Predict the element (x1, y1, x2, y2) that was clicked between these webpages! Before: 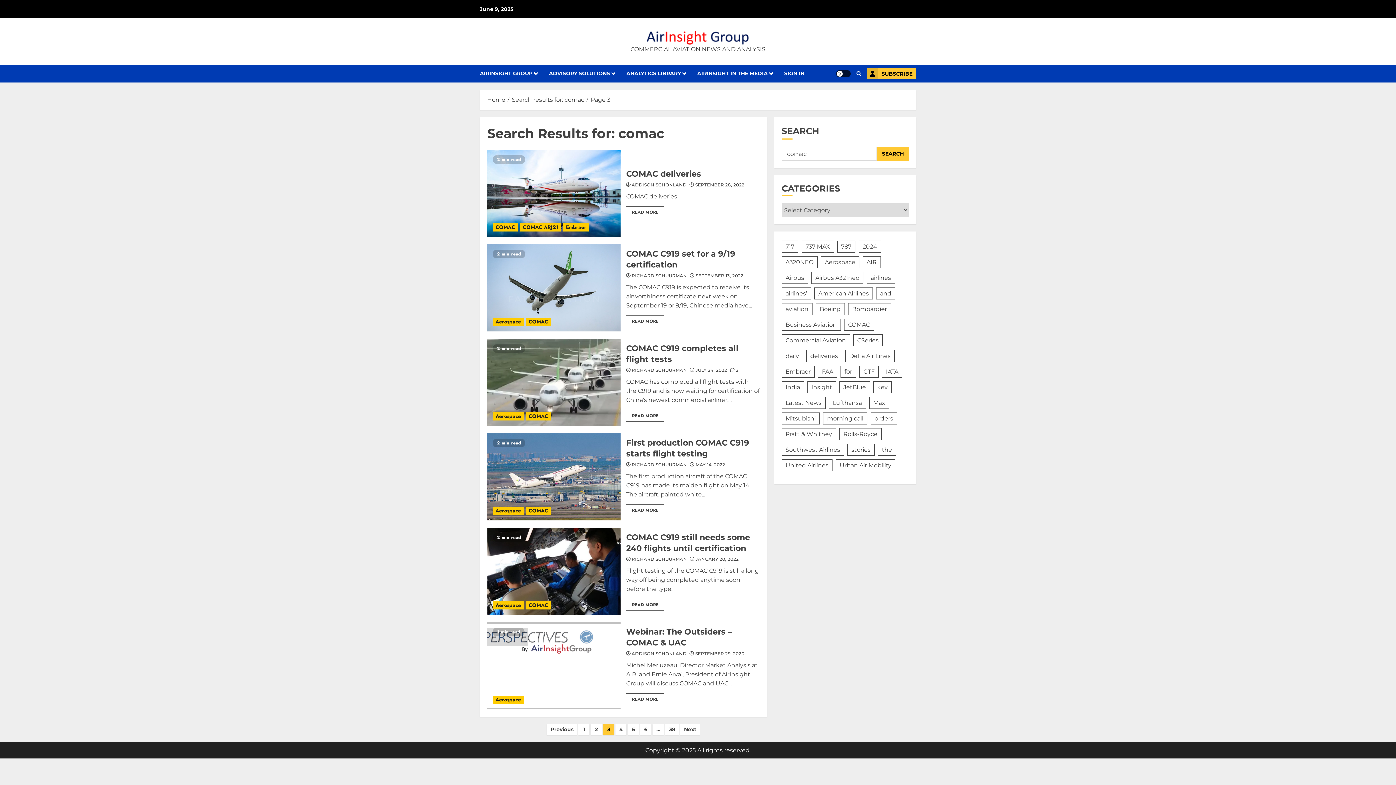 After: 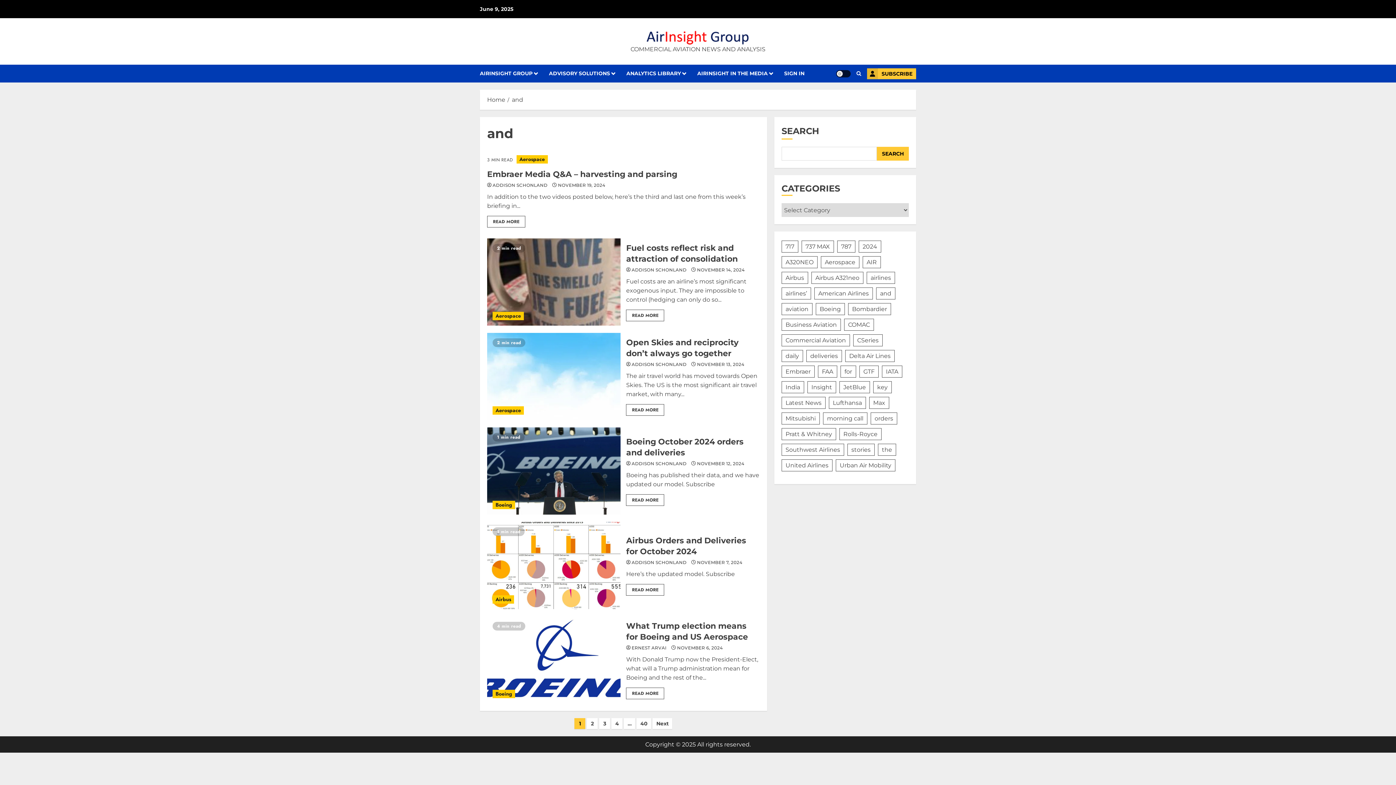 Action: label: and (240 items) bbox: (876, 287, 895, 299)